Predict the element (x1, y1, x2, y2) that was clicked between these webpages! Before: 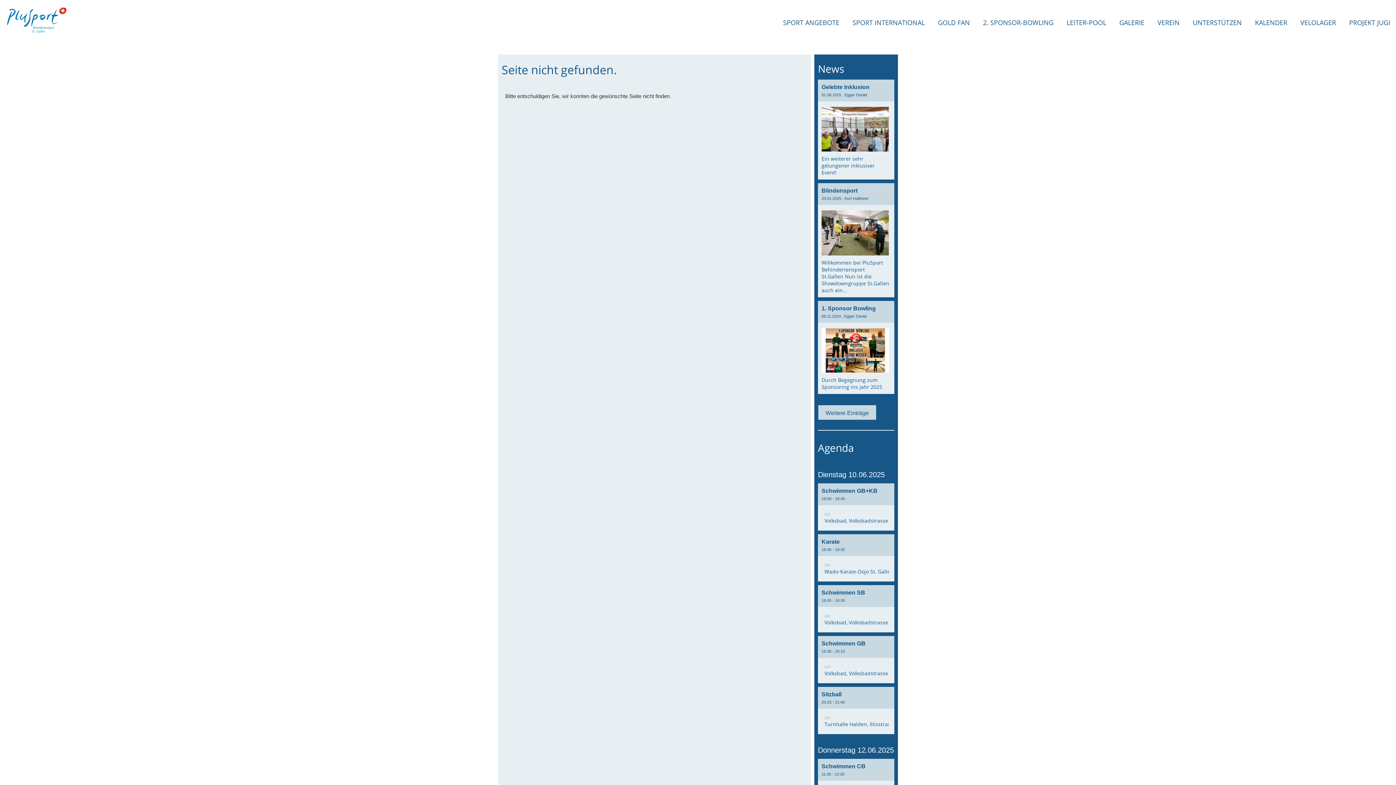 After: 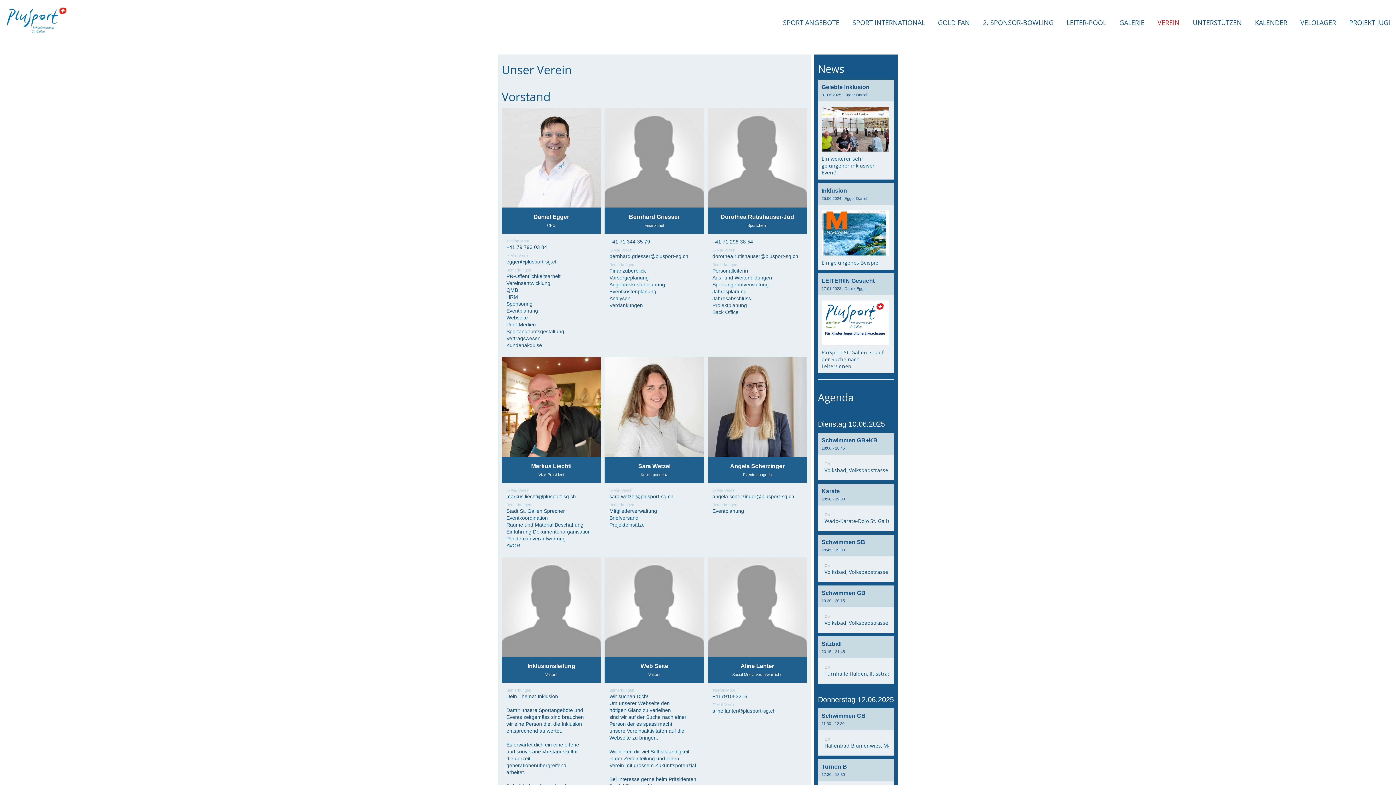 Action: bbox: (1152, 16, 1185, 29) label: VEREIN